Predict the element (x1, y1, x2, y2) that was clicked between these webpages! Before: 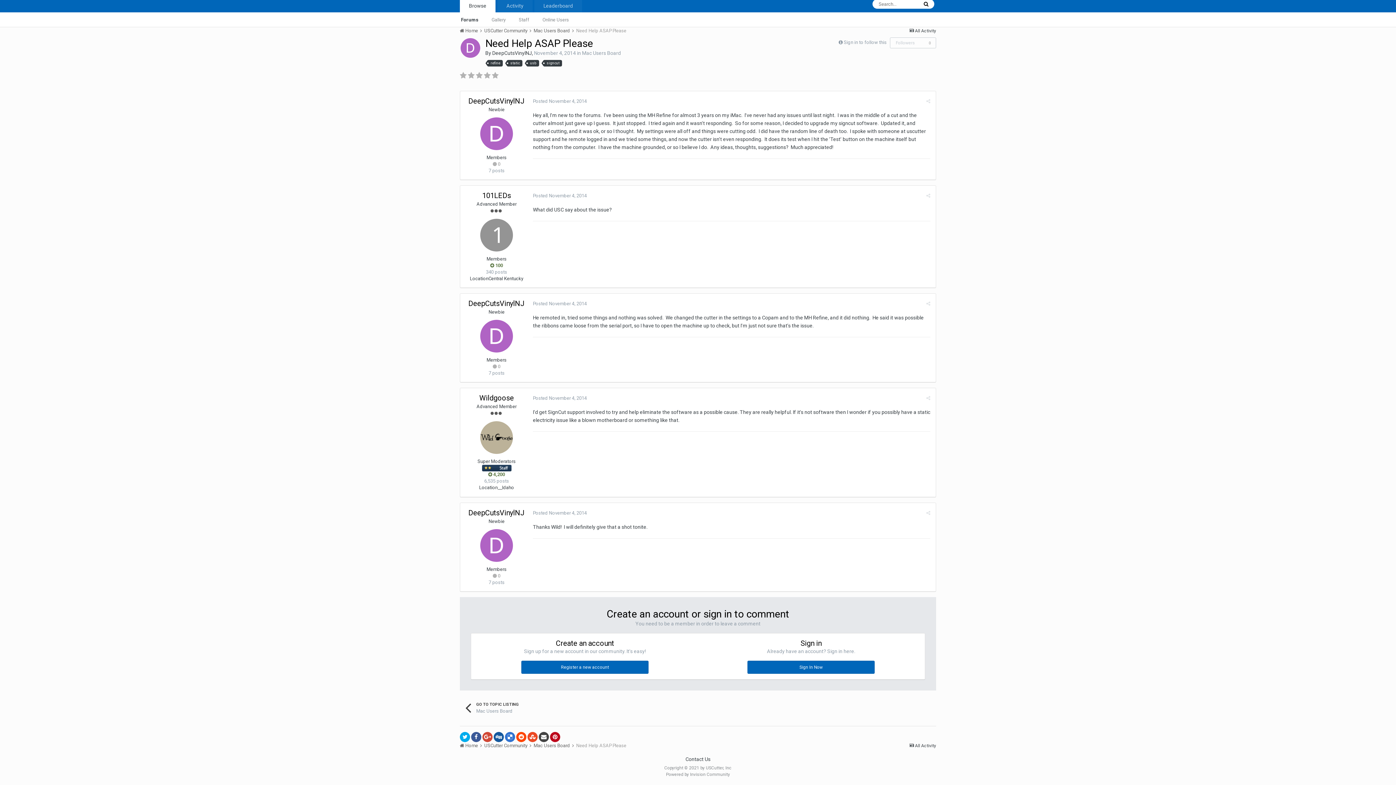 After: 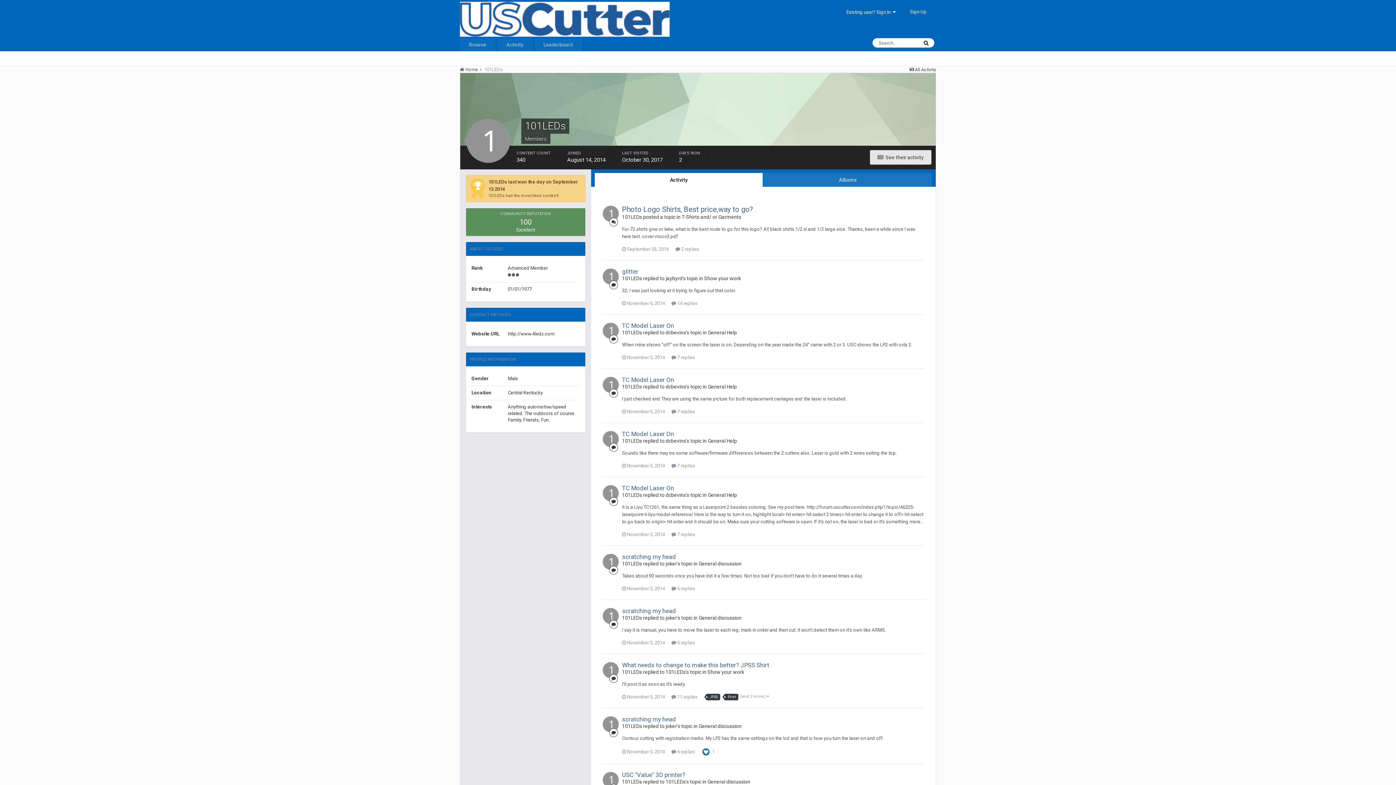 Action: bbox: (480, 218, 513, 251)